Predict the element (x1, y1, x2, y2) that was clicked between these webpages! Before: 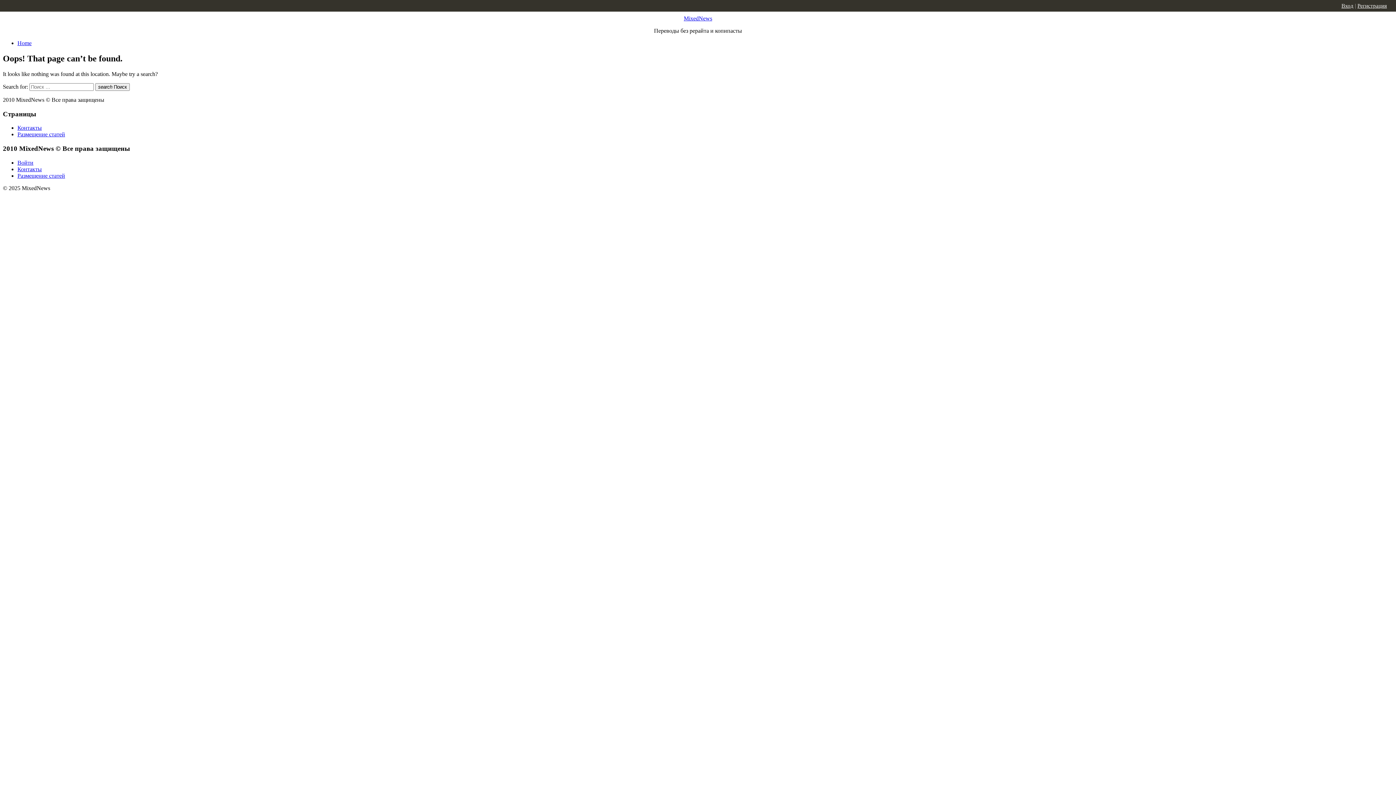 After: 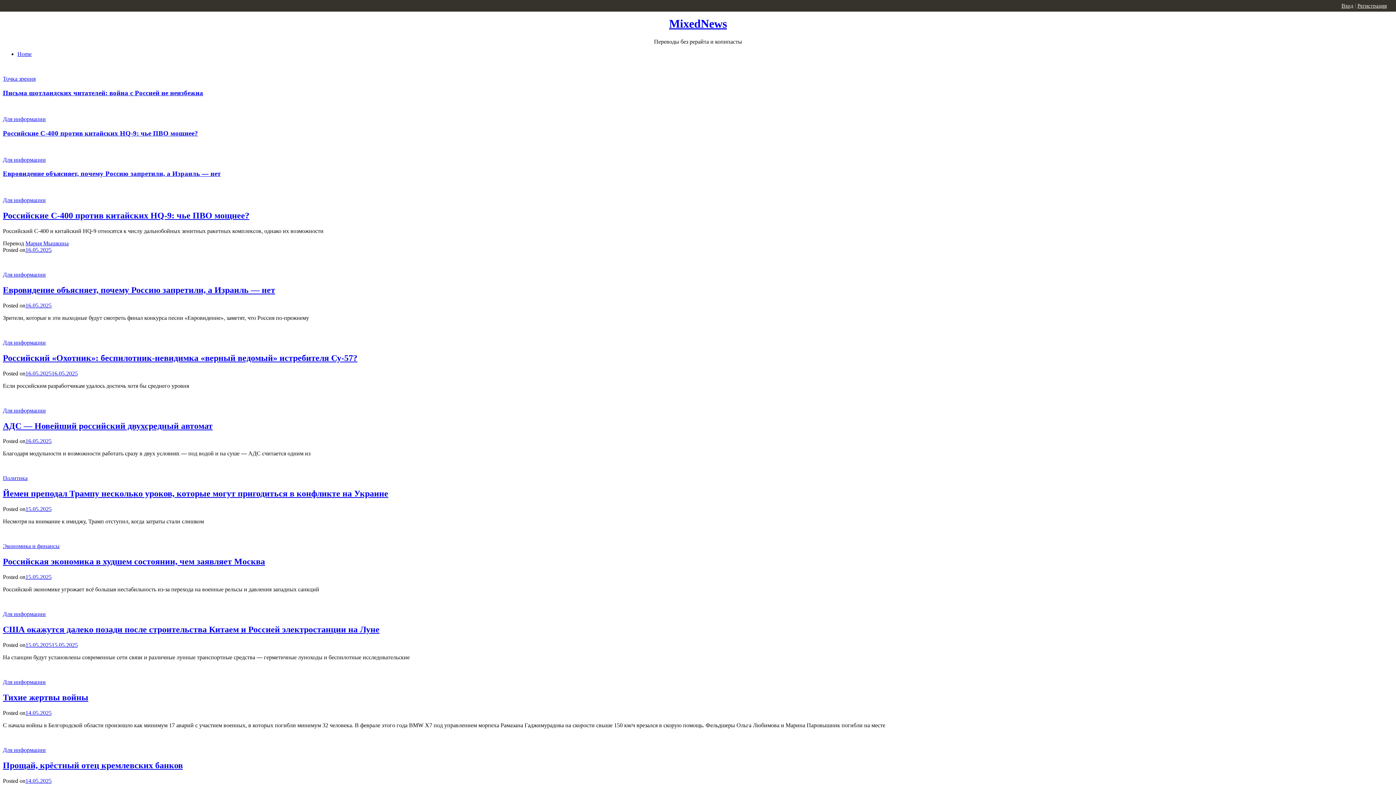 Action: label: MixedNews bbox: (684, 15, 712, 21)